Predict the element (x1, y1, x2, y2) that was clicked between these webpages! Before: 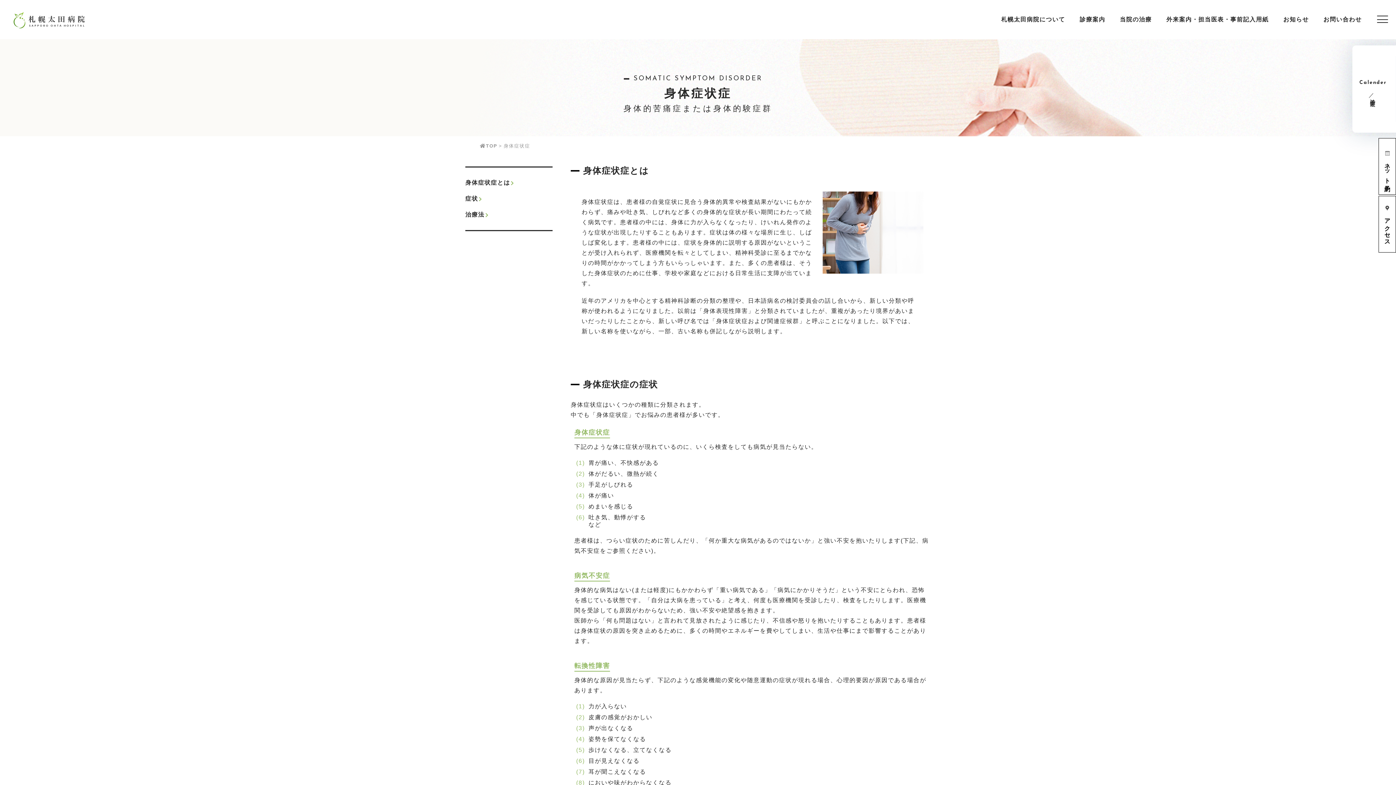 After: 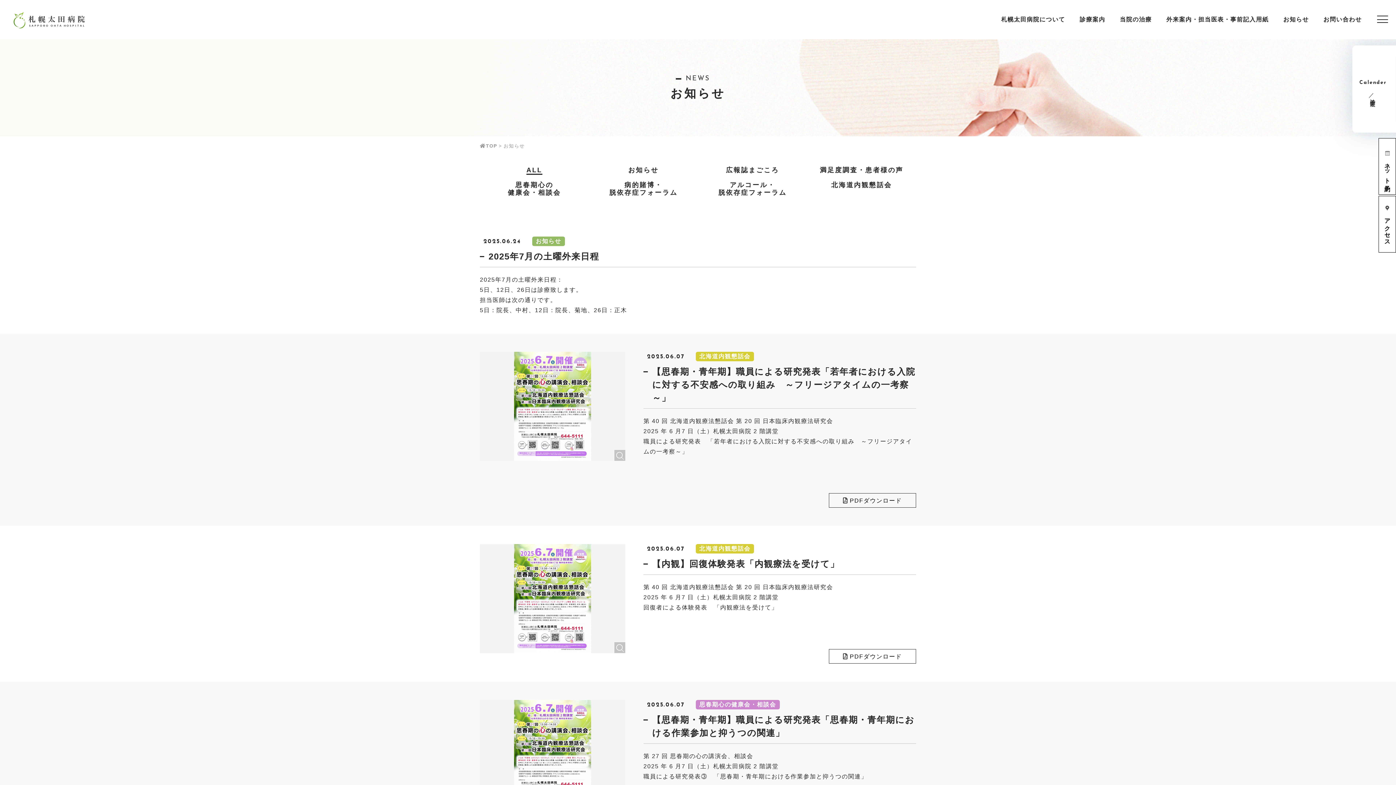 Action: label: お知らせ bbox: (1283, 16, 1309, 22)